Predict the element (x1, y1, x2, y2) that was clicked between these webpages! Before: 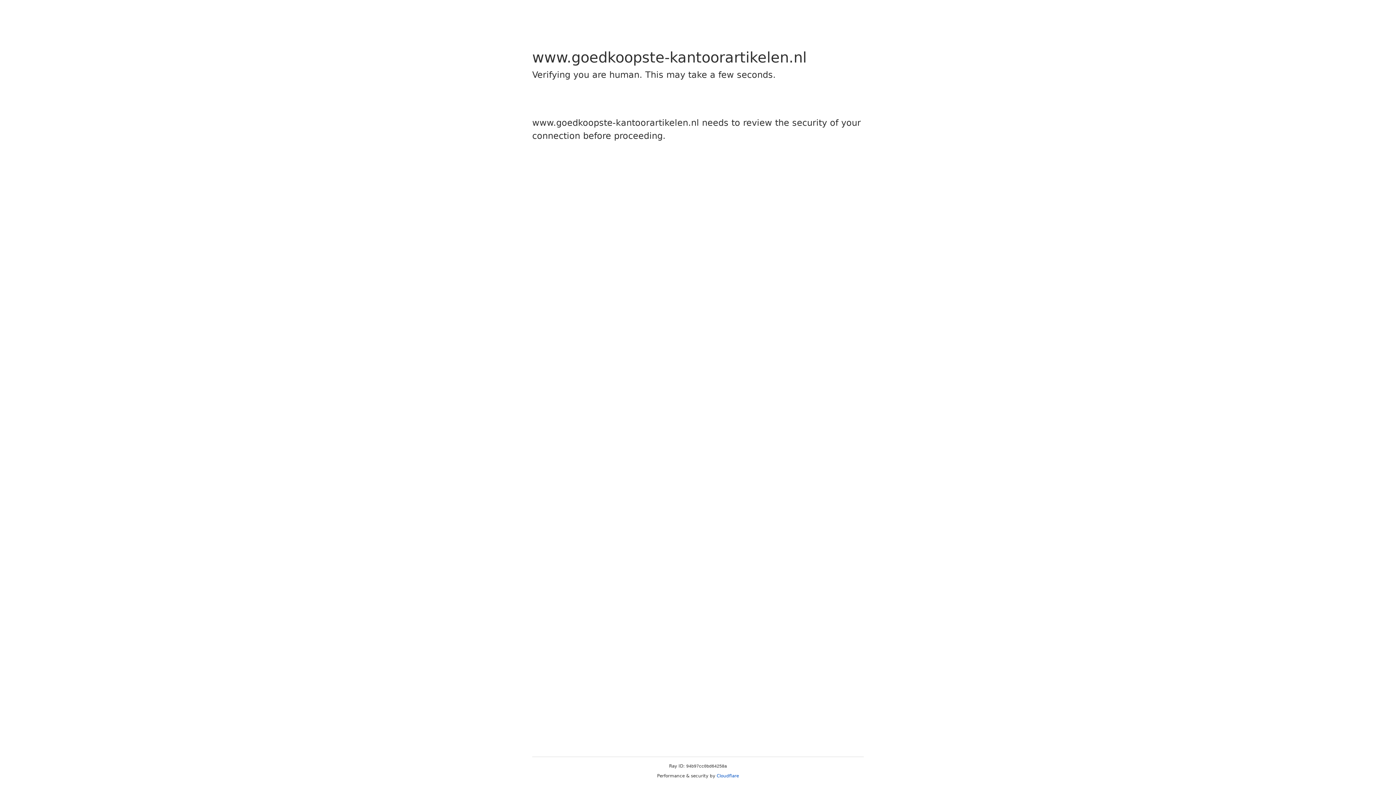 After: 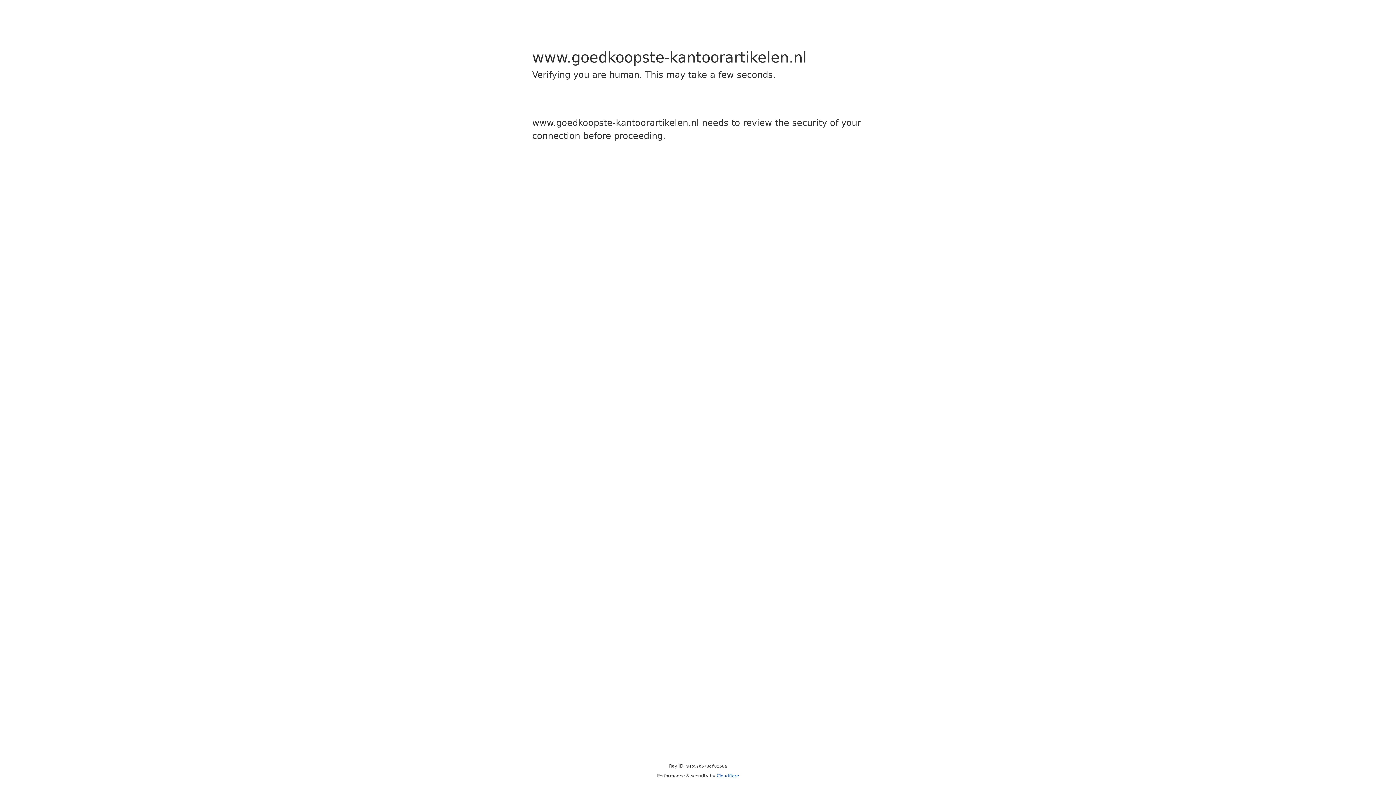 Action: label: Cloudflare bbox: (716, 773, 739, 778)